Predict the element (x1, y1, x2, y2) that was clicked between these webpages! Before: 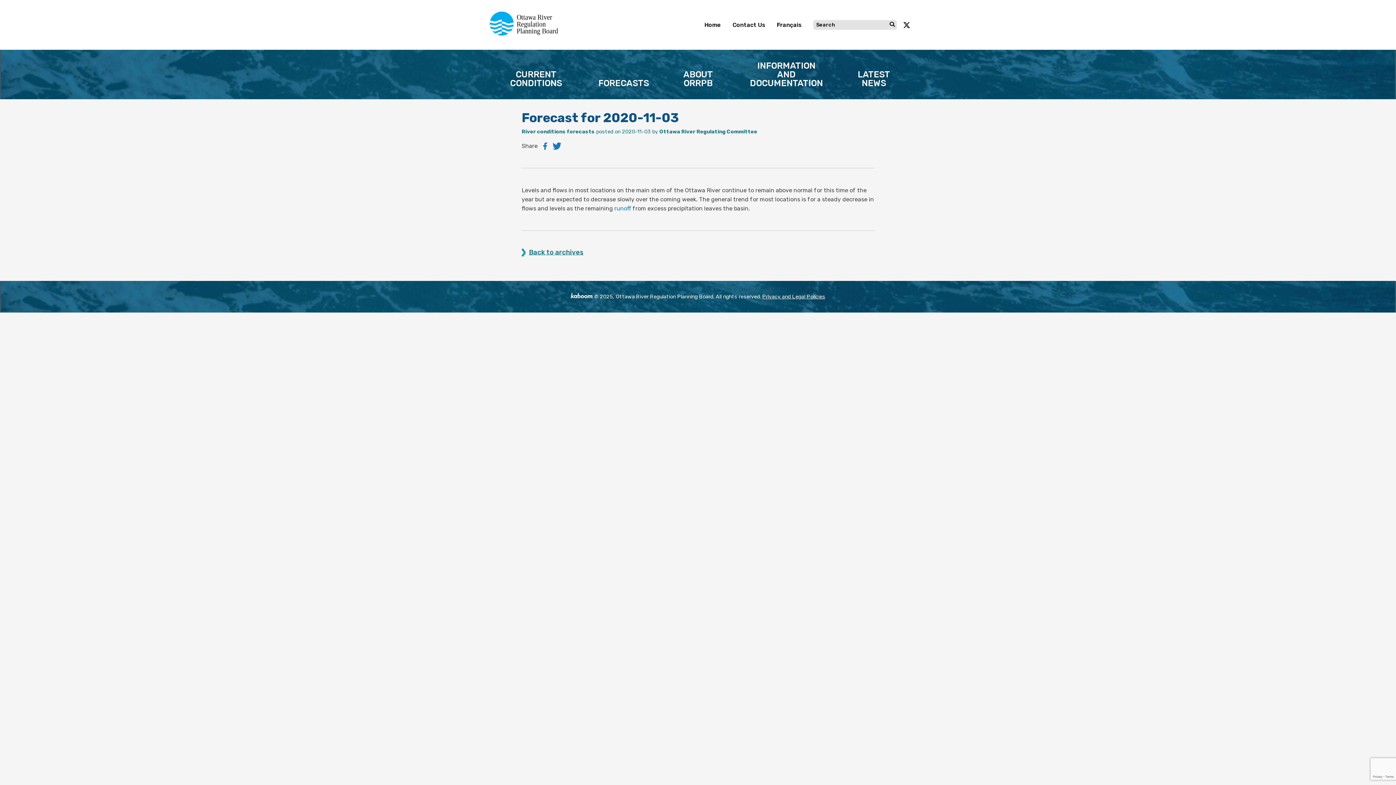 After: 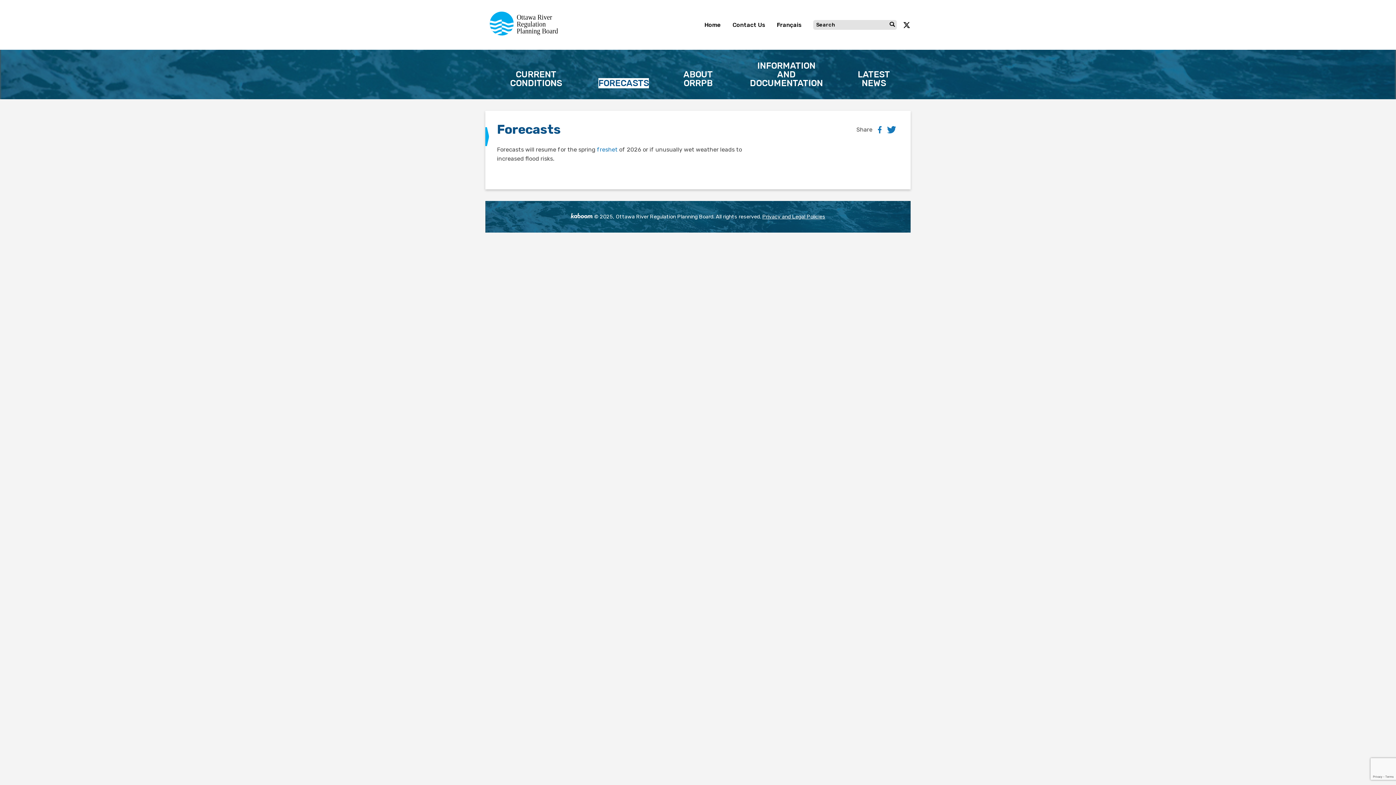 Action: bbox: (598, 78, 649, 88) label: FORECASTS